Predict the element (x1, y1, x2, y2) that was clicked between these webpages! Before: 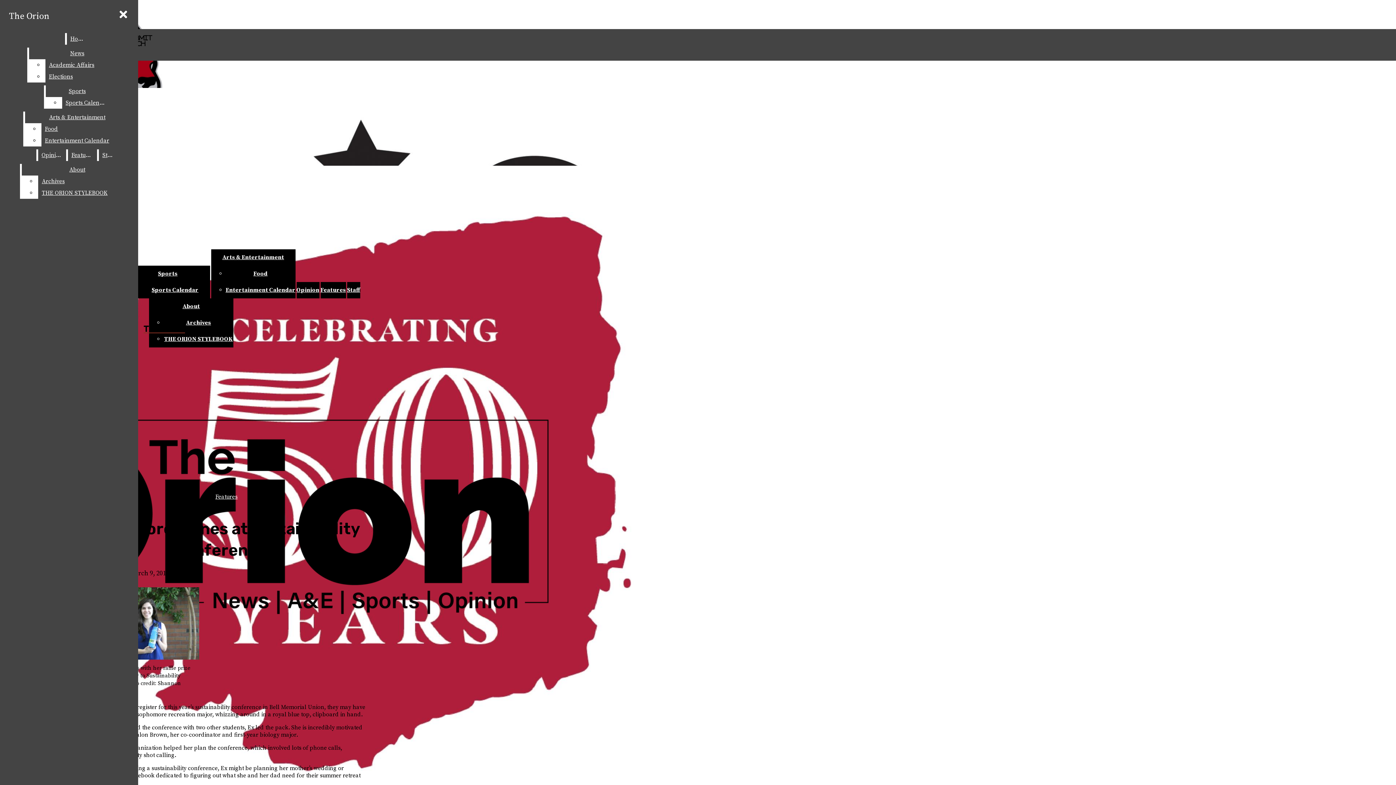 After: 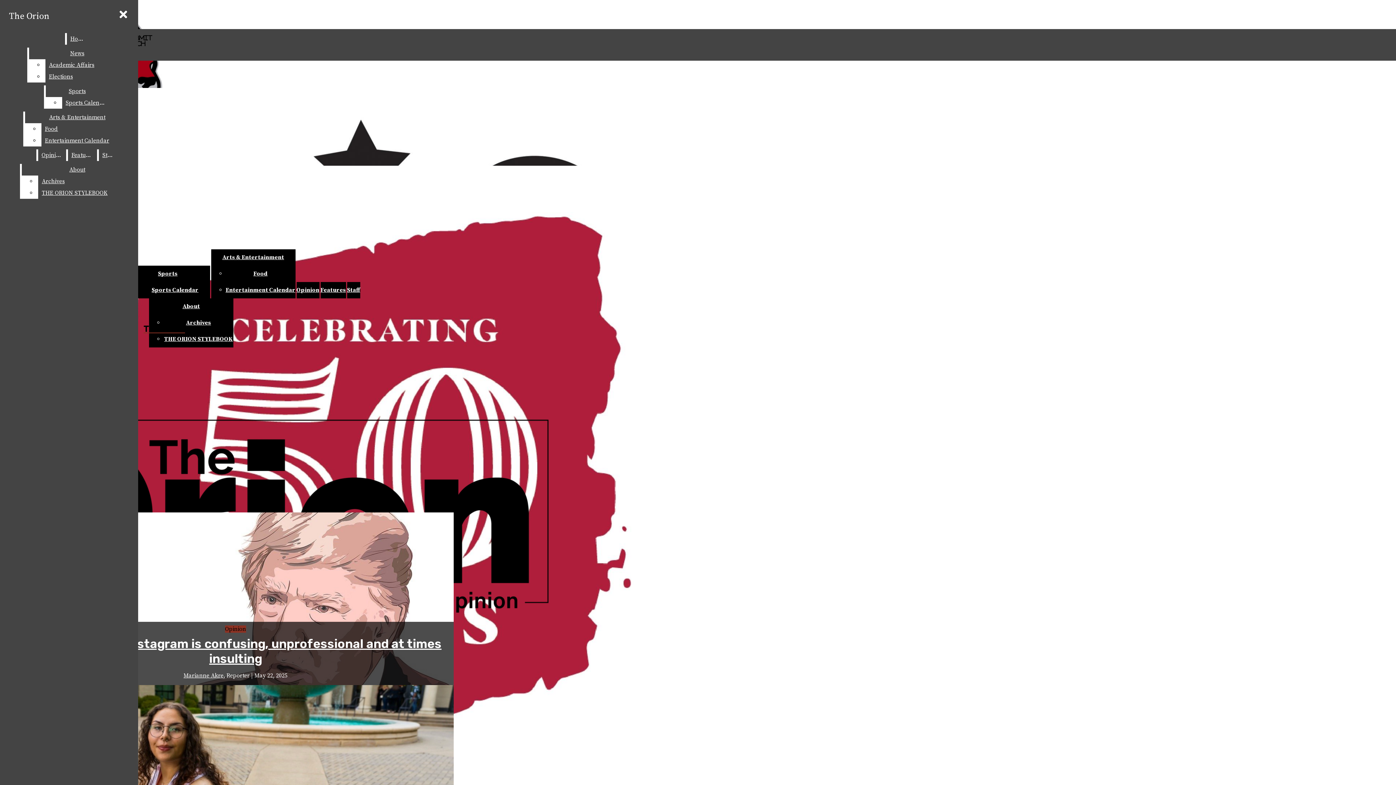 Action: label: The Orion bbox: (2, 316, 325, 334)